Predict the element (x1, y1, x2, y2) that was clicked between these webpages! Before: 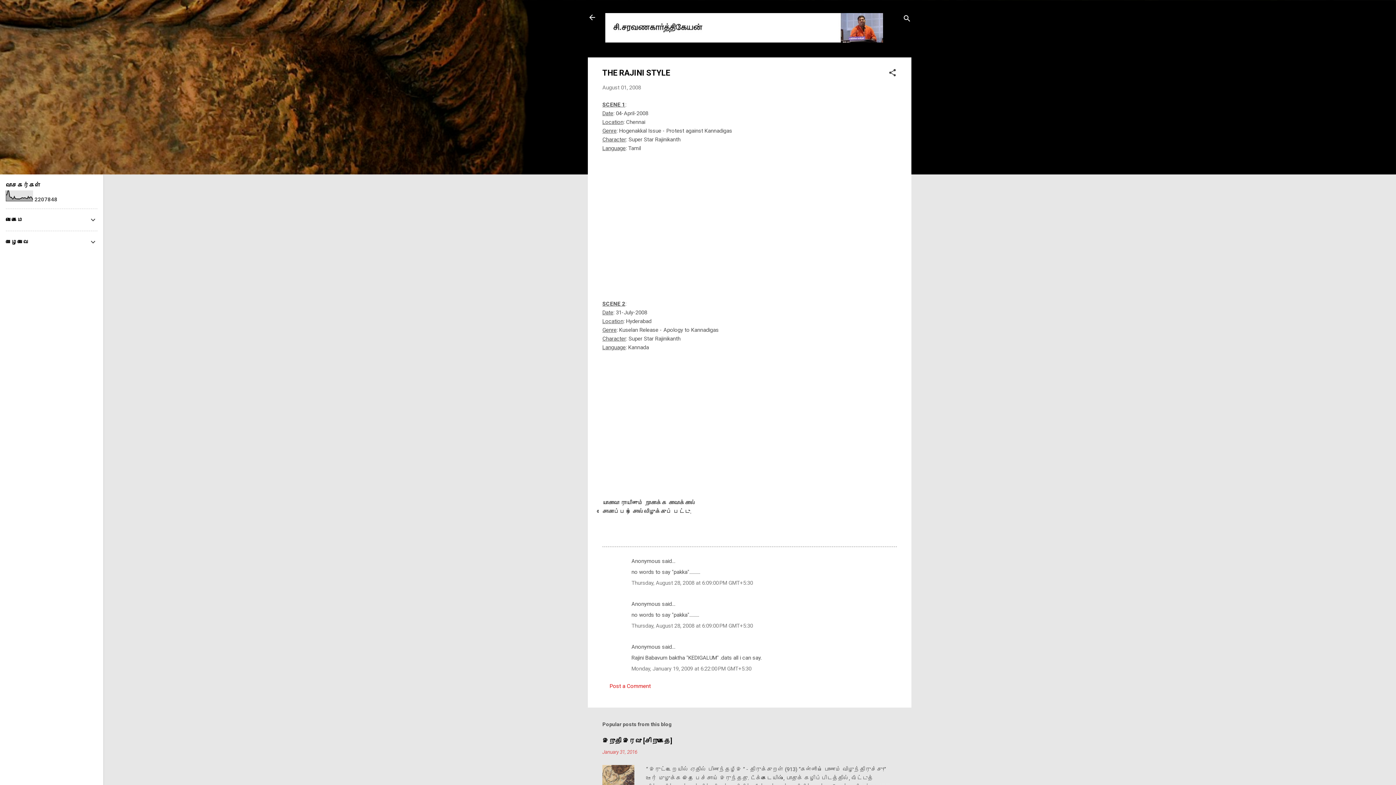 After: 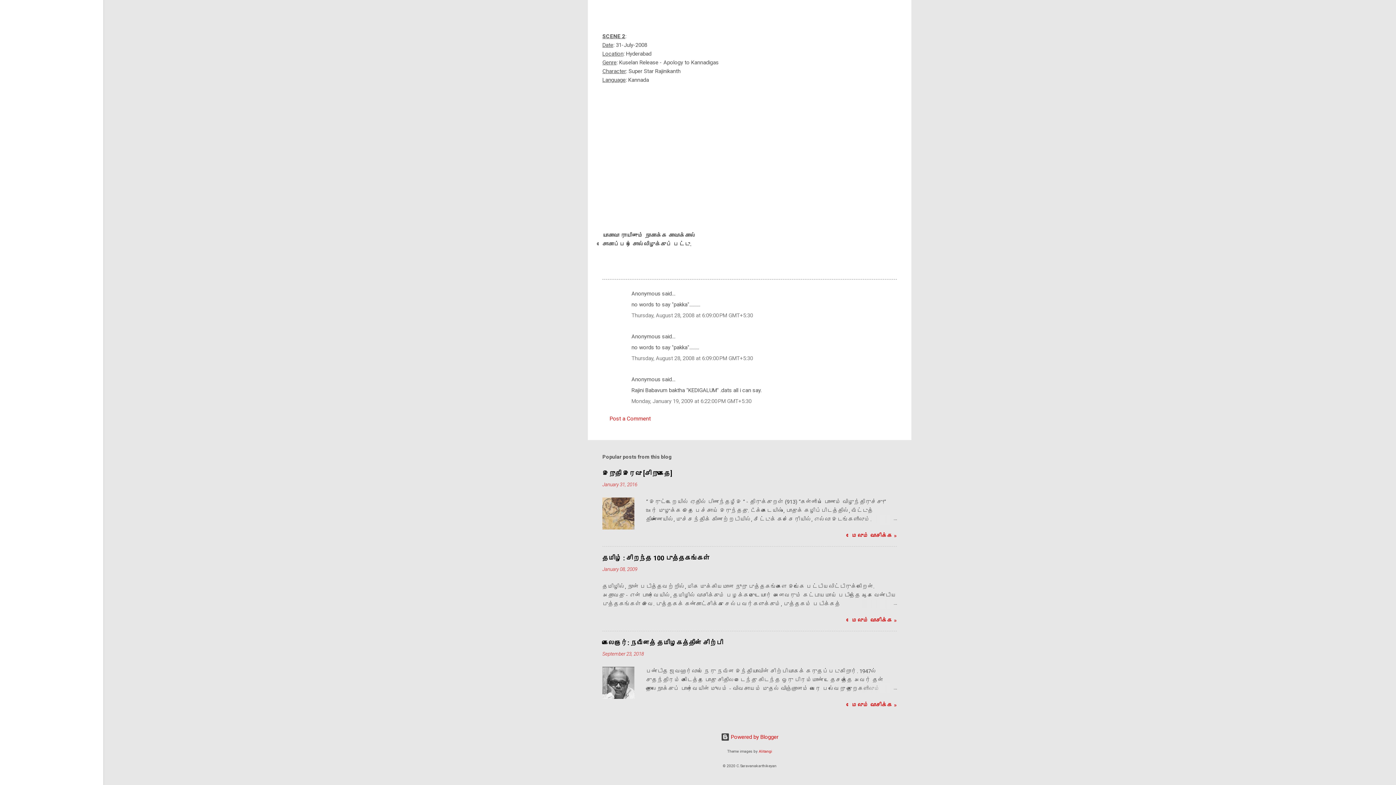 Action: label: Thursday, August 28, 2008 at 6:09:00 PM GMT+5:30 bbox: (631, 580, 753, 586)